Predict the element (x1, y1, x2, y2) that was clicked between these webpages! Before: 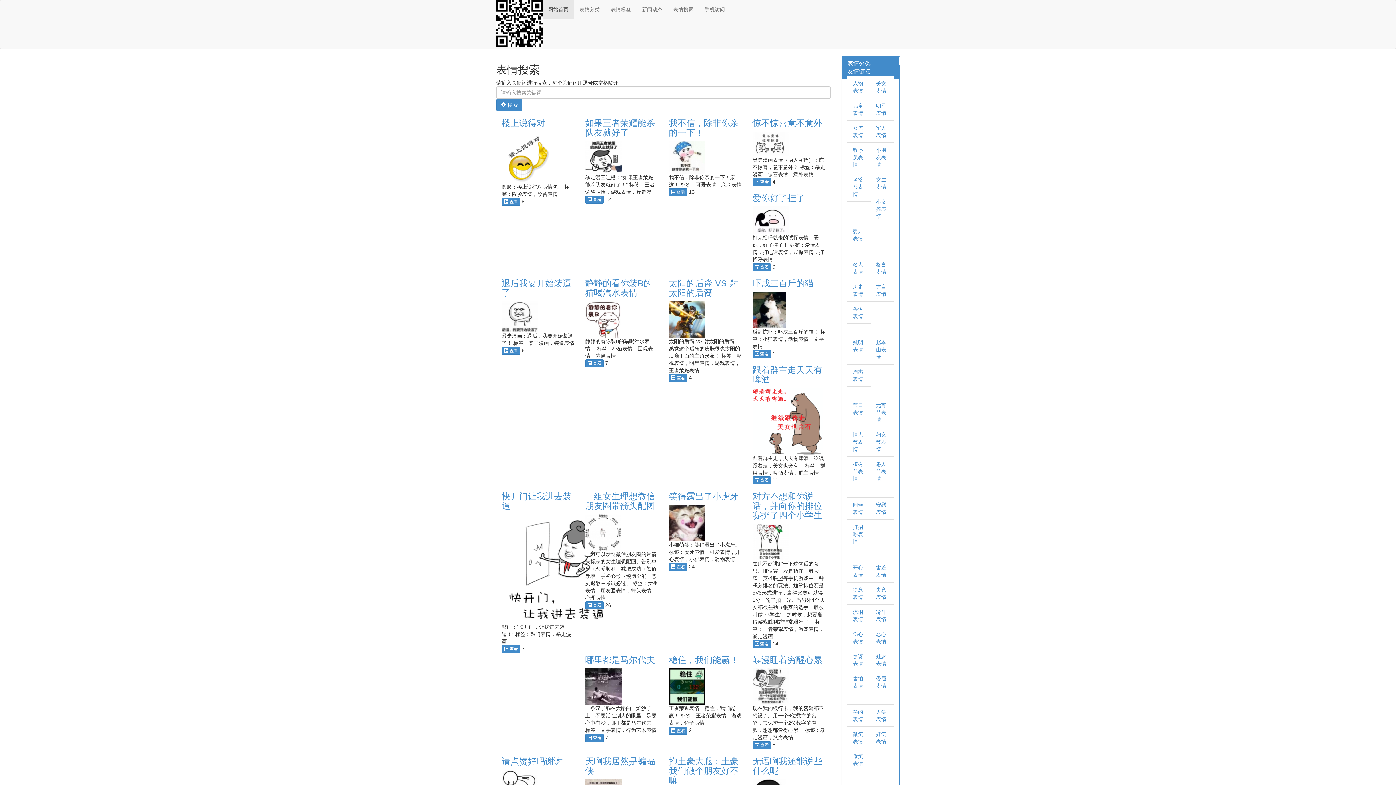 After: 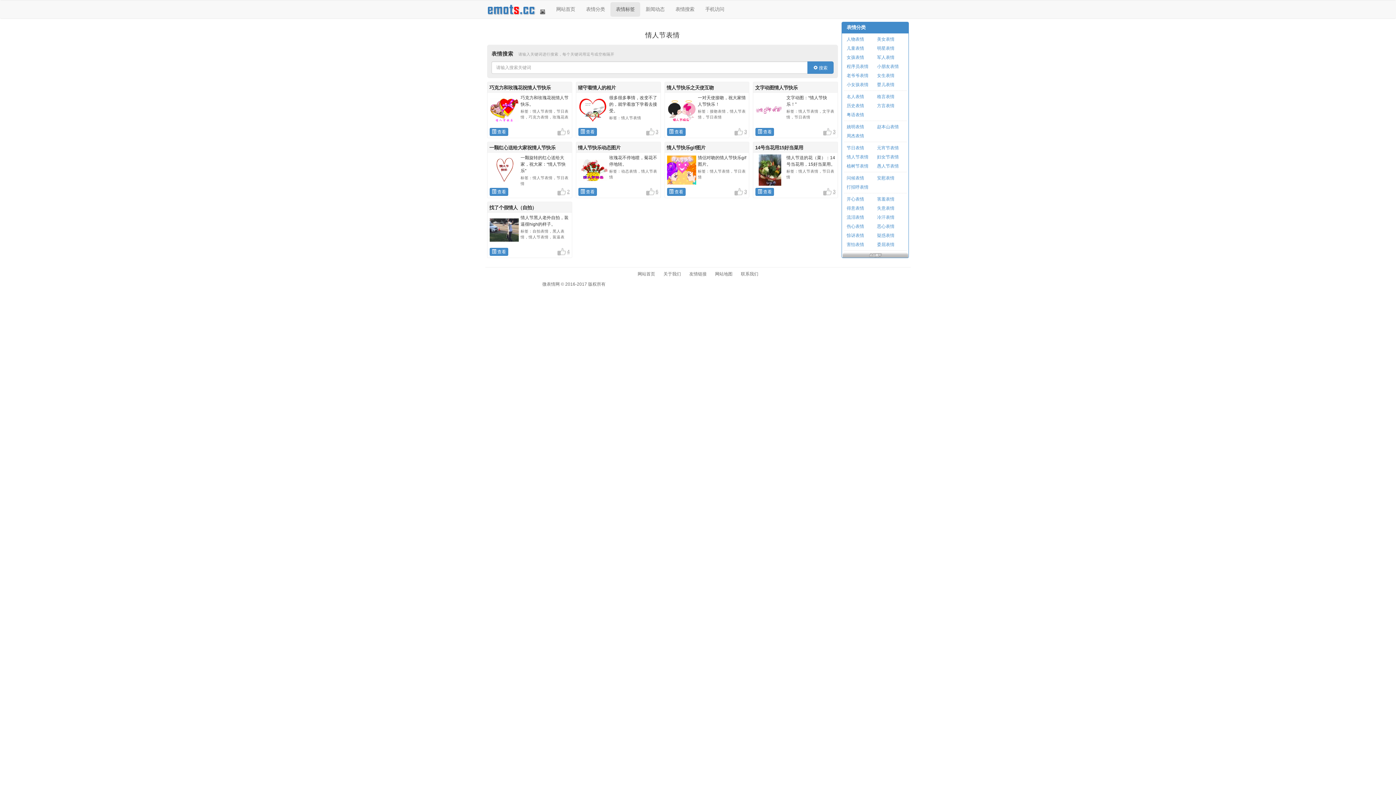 Action: label: 情人节表情 bbox: (853, 432, 863, 452)